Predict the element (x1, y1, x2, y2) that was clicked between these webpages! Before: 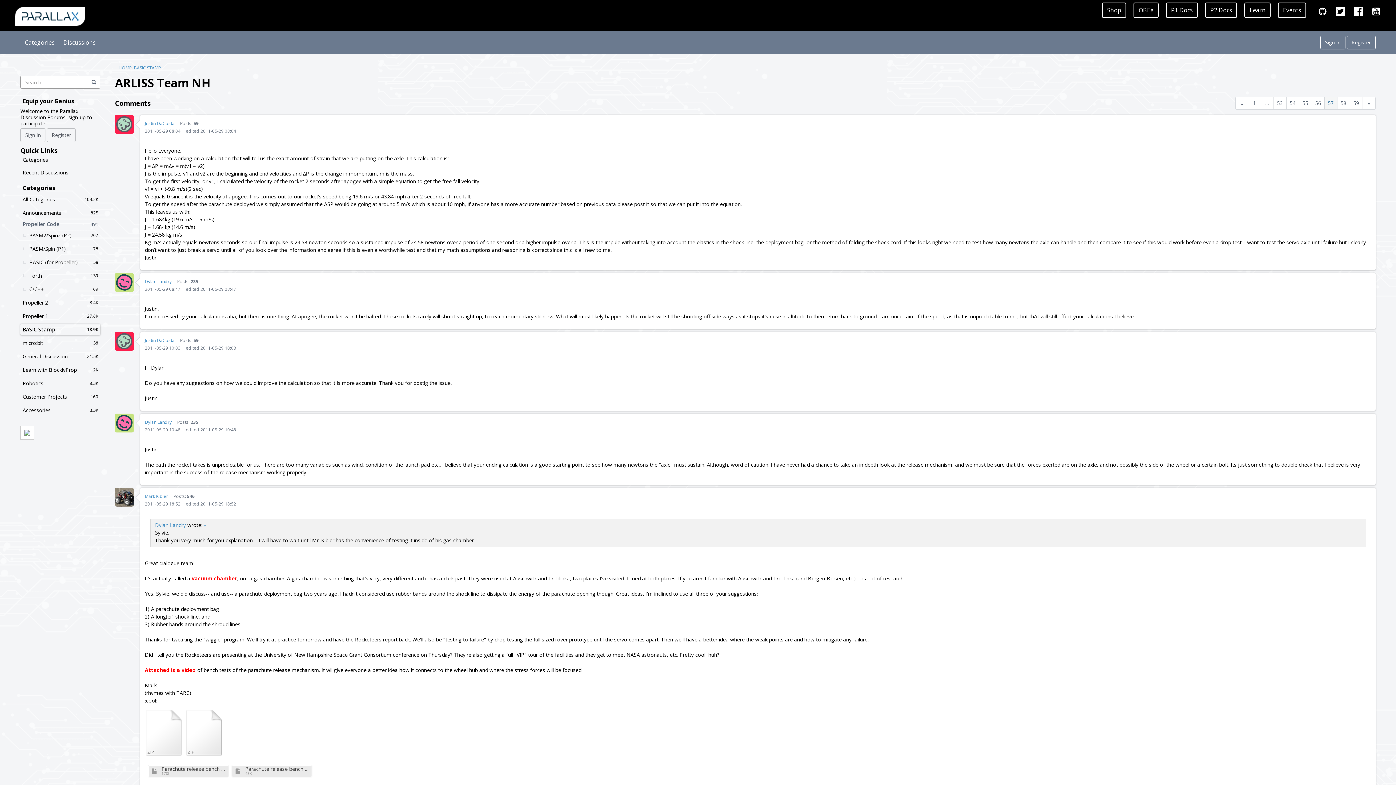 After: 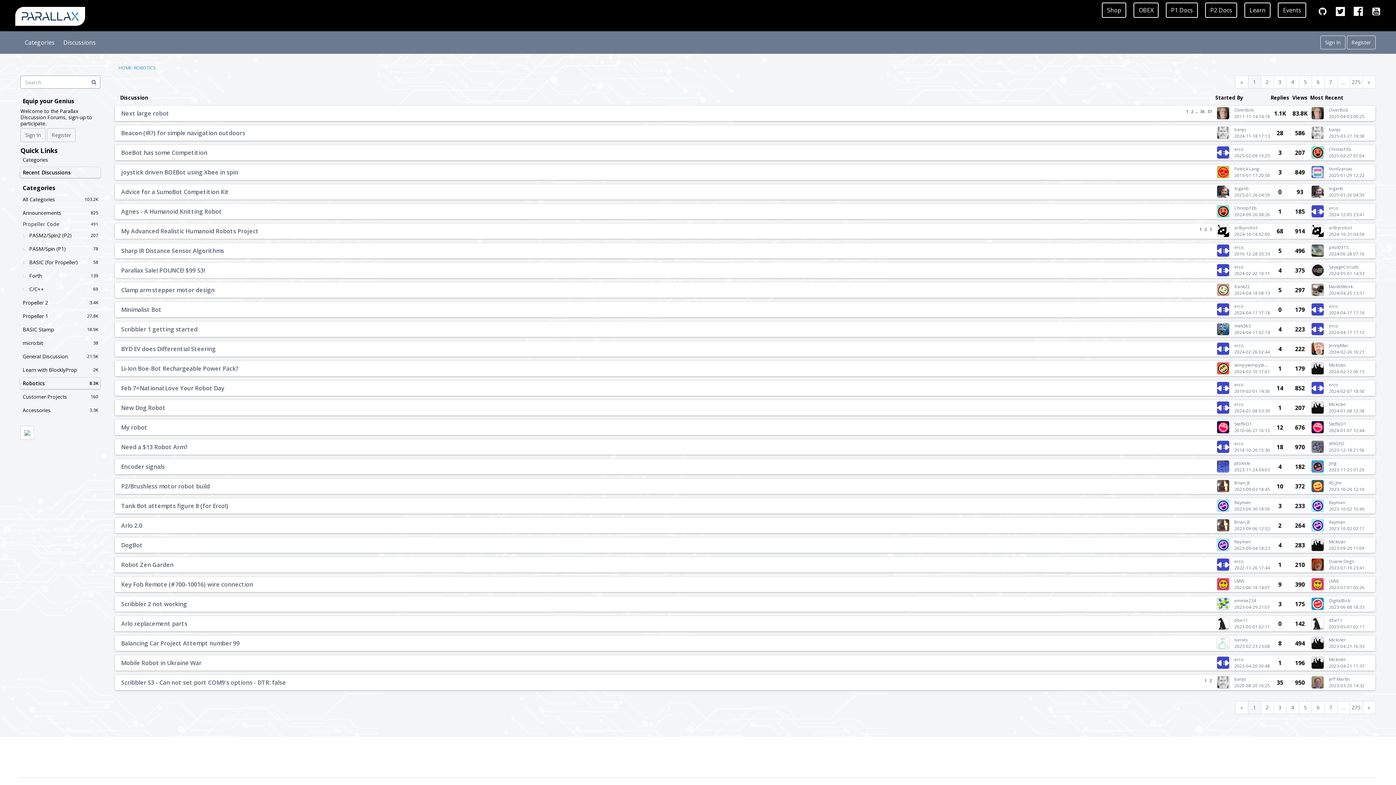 Action: bbox: (20, 377, 100, 389) label: 8.3K
Robotics